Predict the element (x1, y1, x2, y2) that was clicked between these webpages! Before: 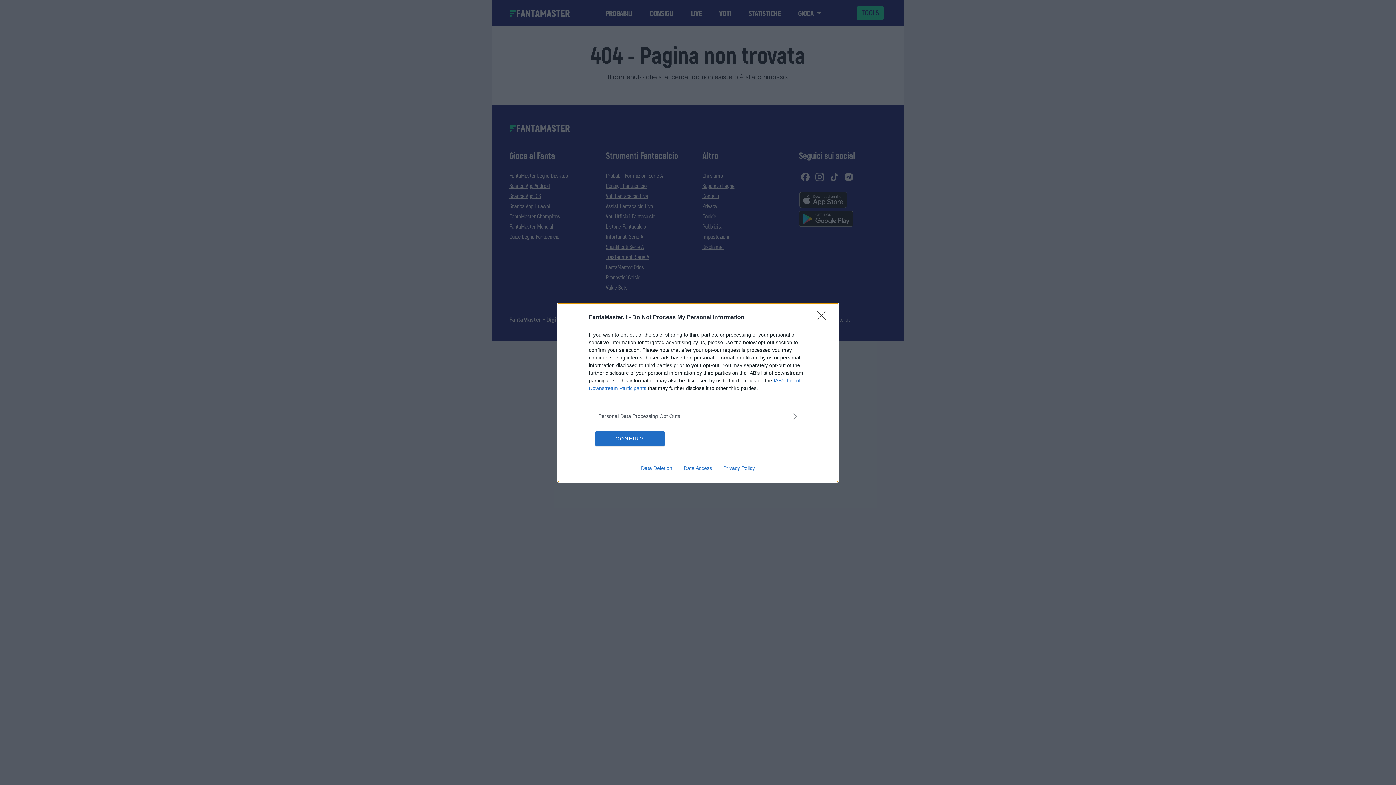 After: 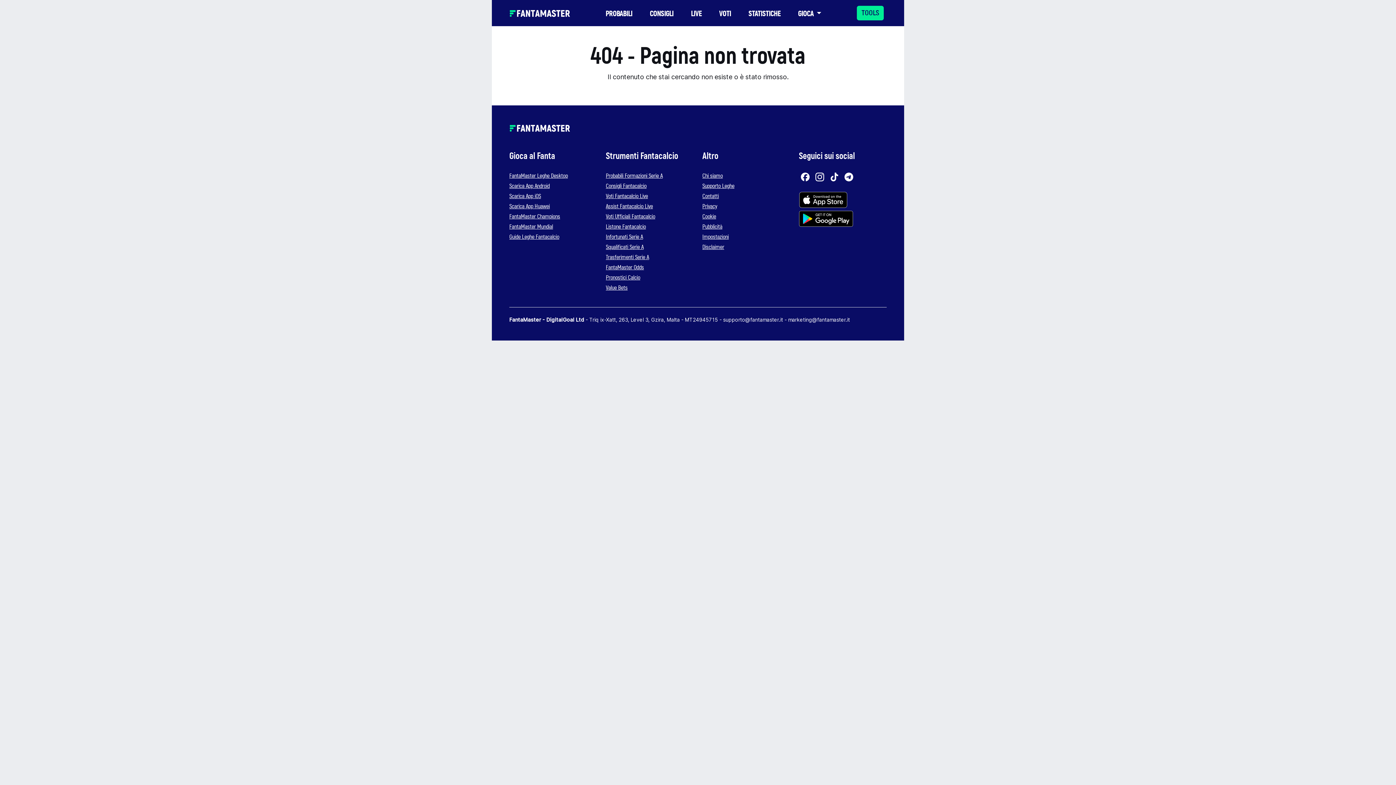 Action: bbox: (817, 310, 830, 324) label: Close